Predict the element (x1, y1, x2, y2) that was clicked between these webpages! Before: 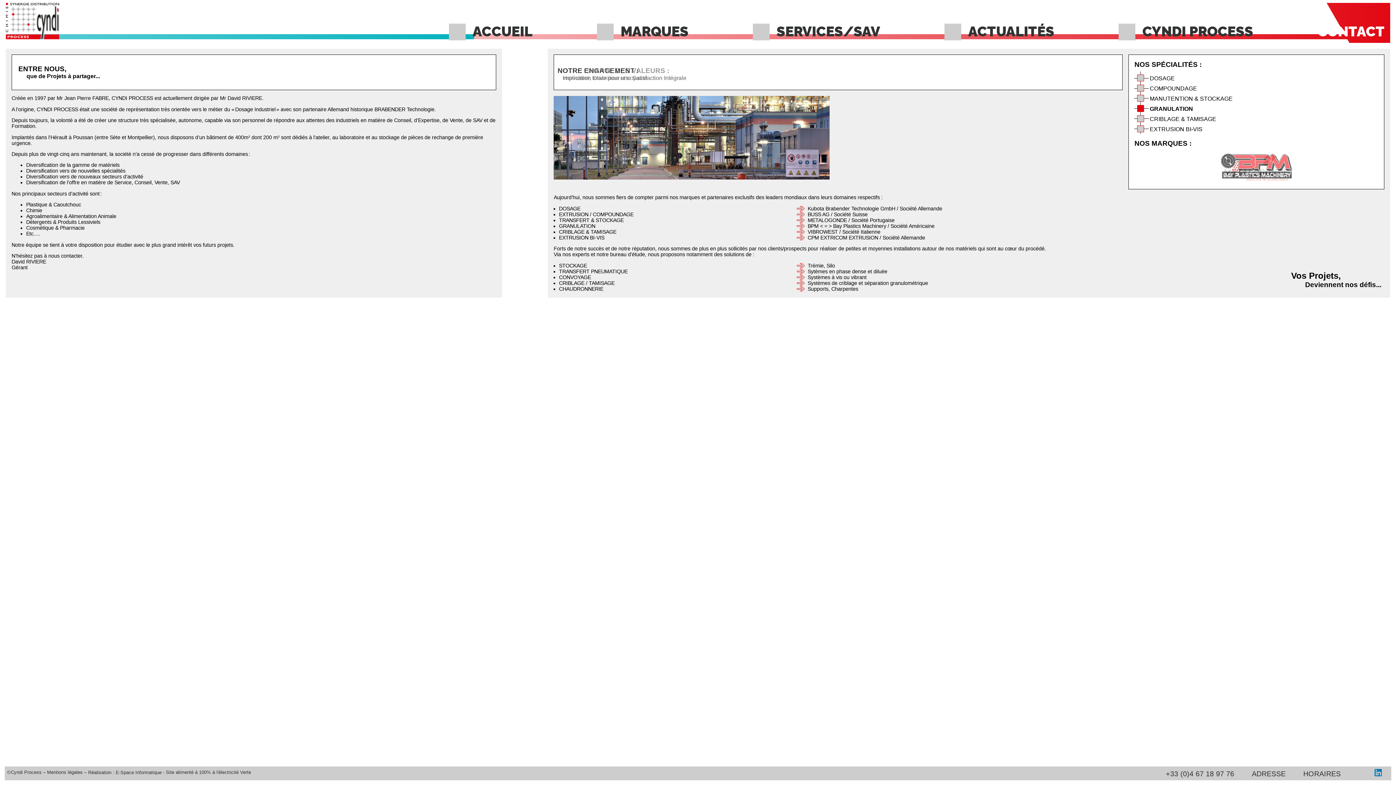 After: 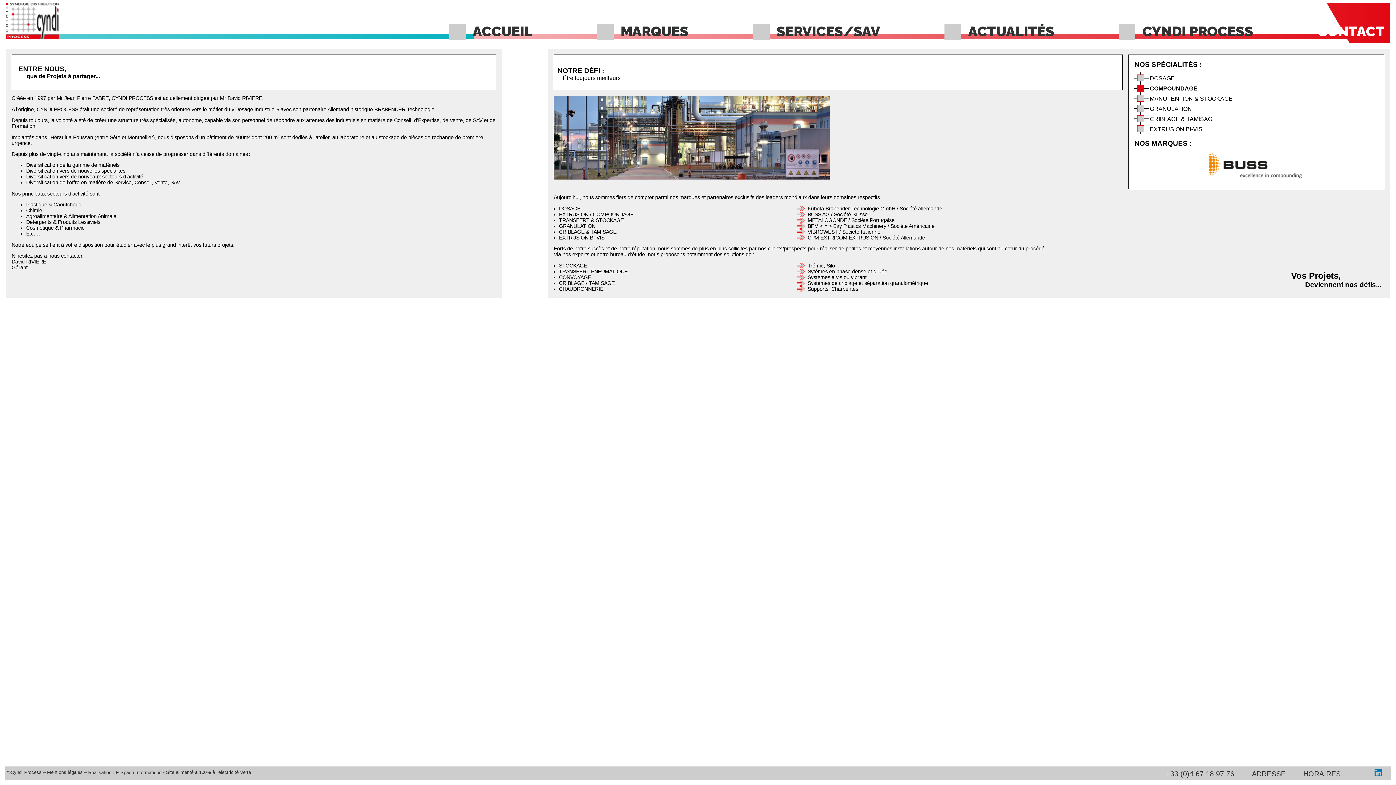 Action: bbox: (1365, 770, 1382, 778)